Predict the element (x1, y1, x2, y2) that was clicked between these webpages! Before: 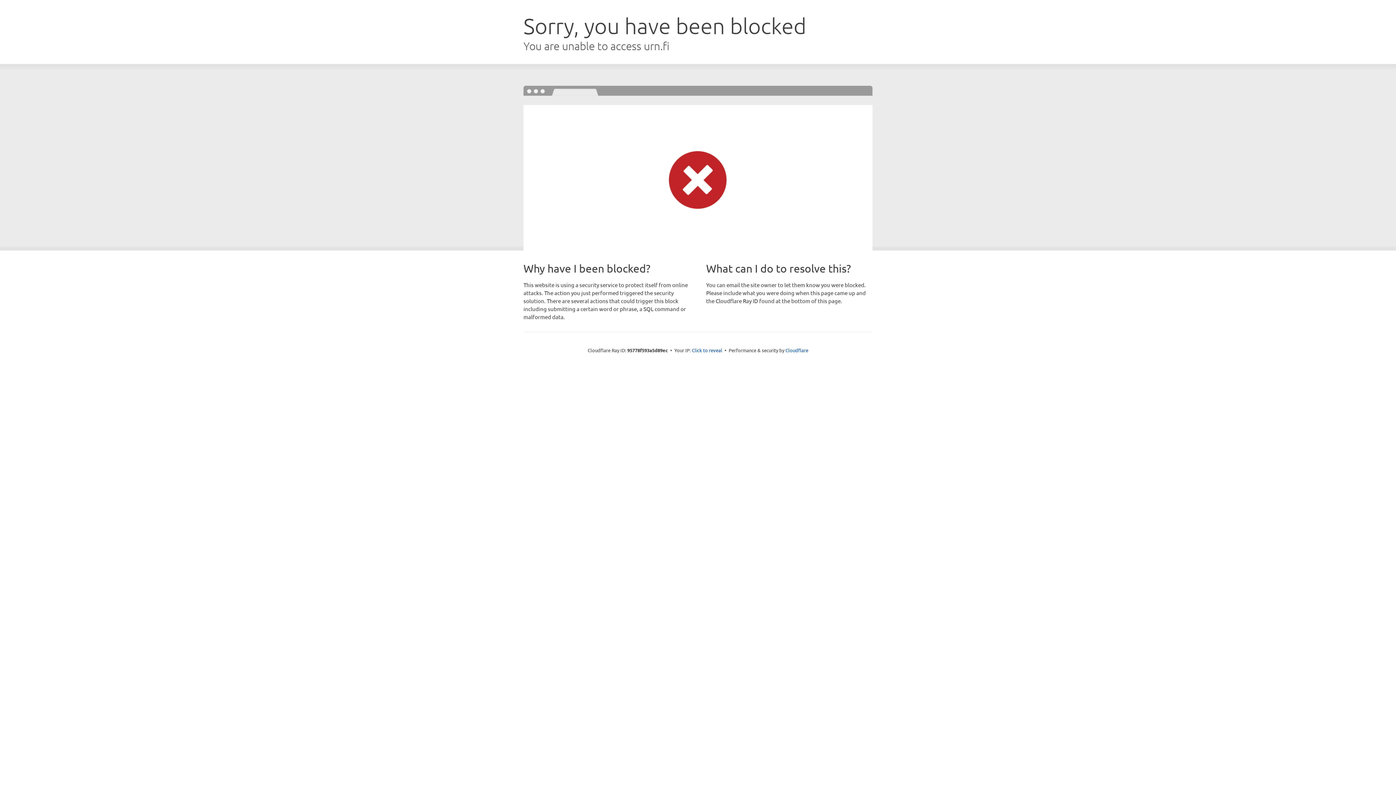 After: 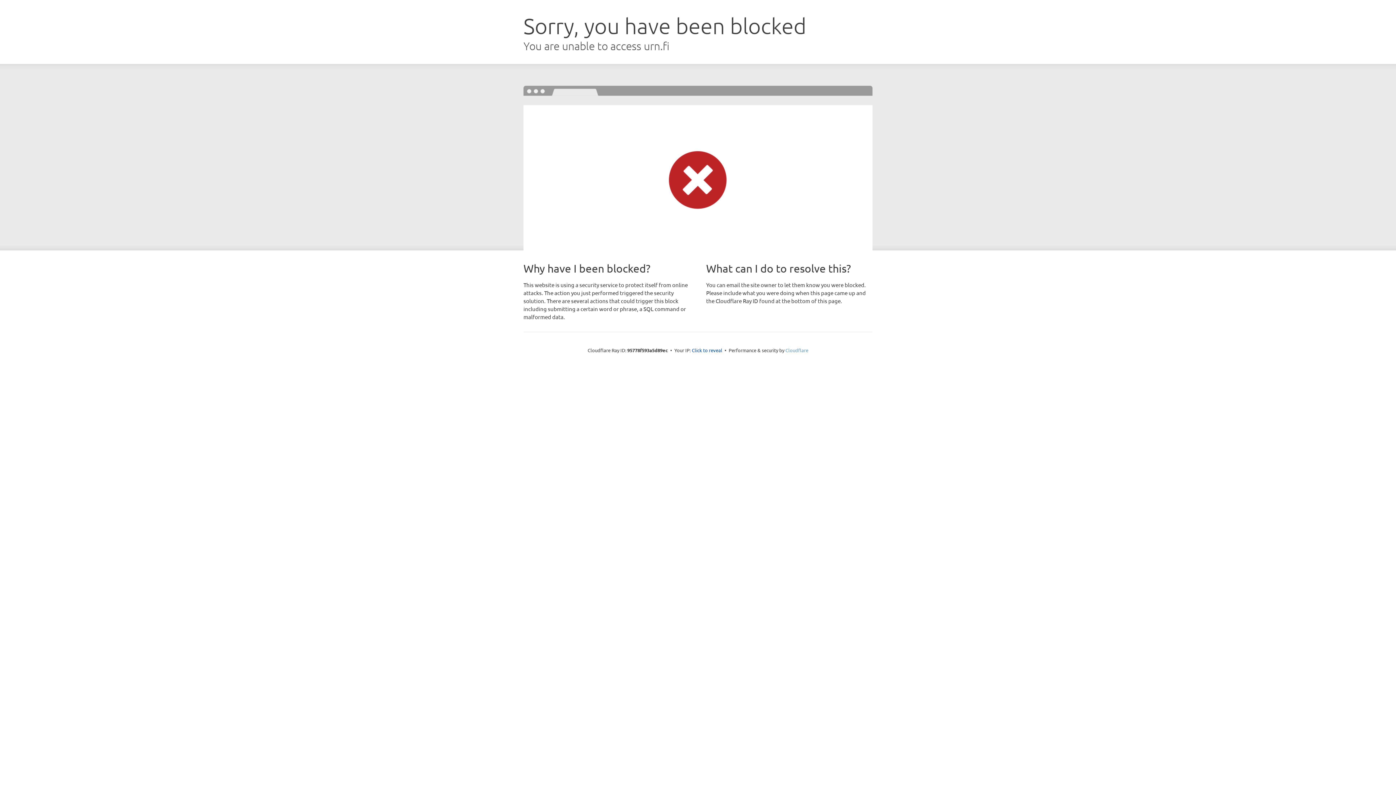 Action: label: Cloudflare bbox: (785, 347, 808, 353)